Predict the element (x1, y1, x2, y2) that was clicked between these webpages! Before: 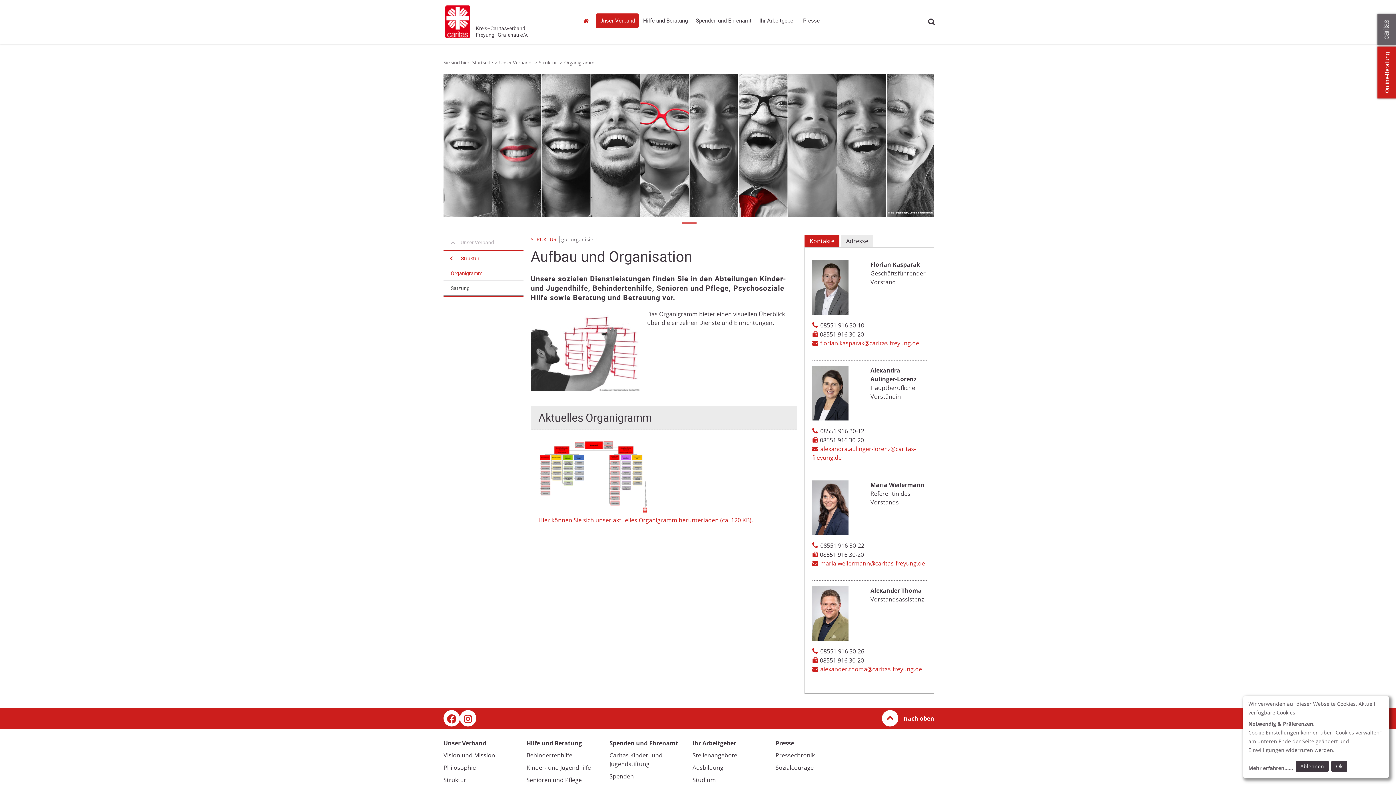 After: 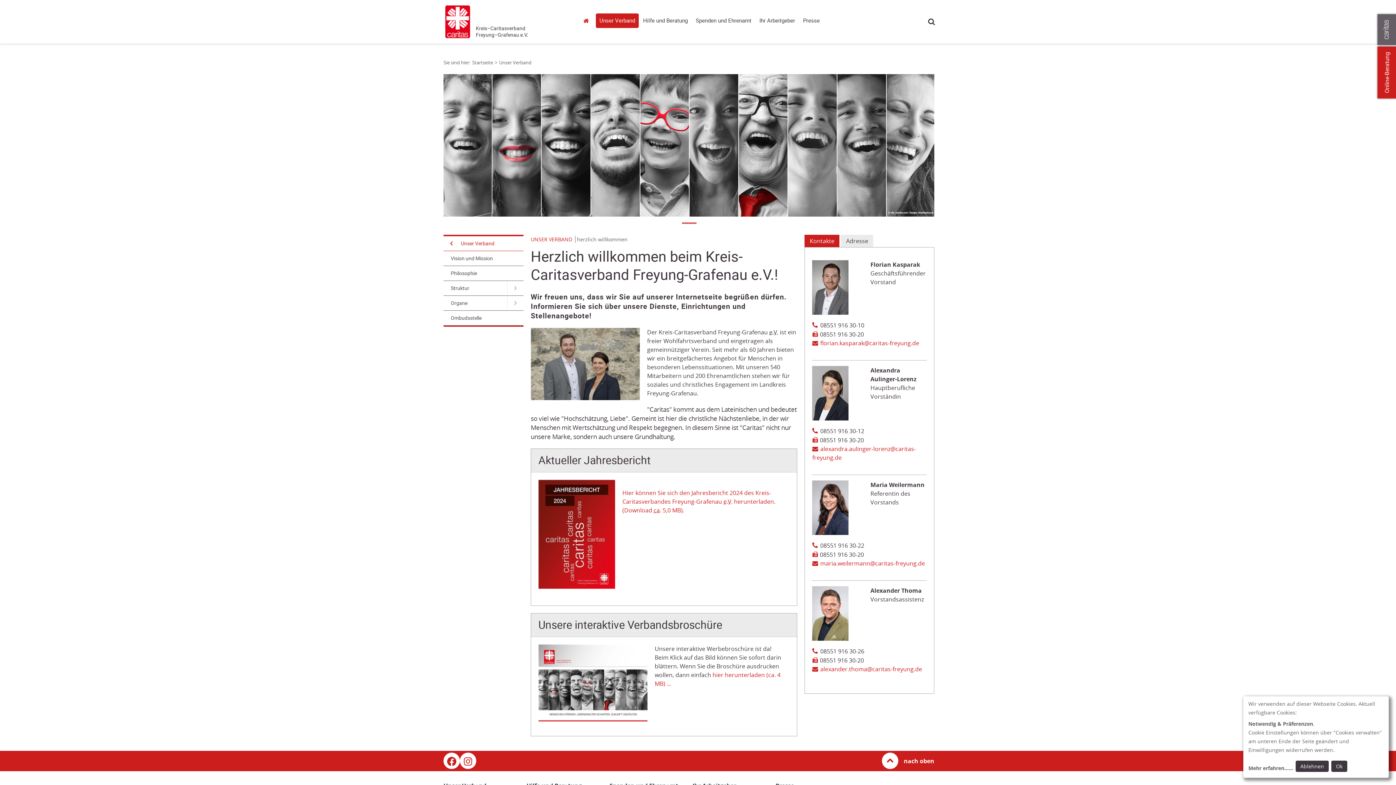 Action: bbox: (596, 13, 638, 28) label: Unser Verband